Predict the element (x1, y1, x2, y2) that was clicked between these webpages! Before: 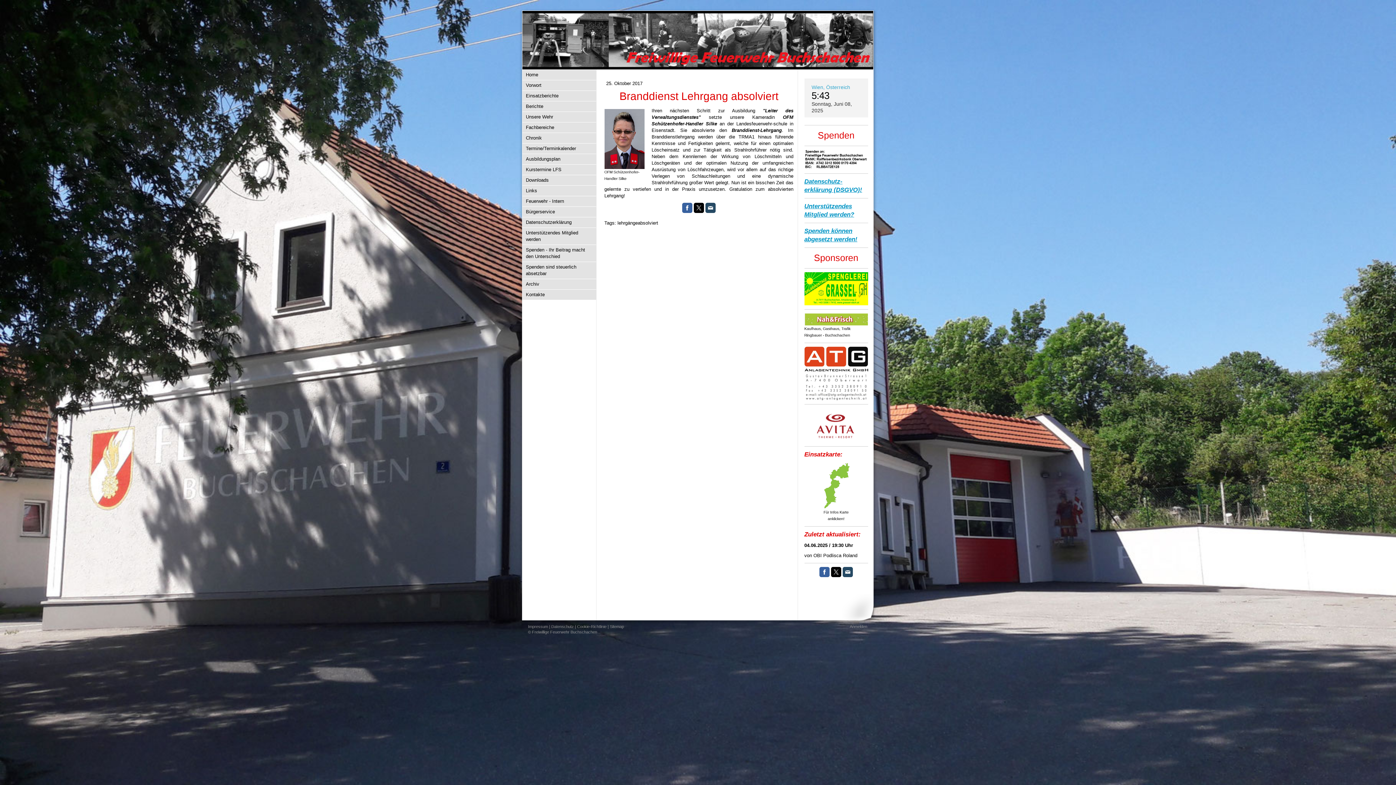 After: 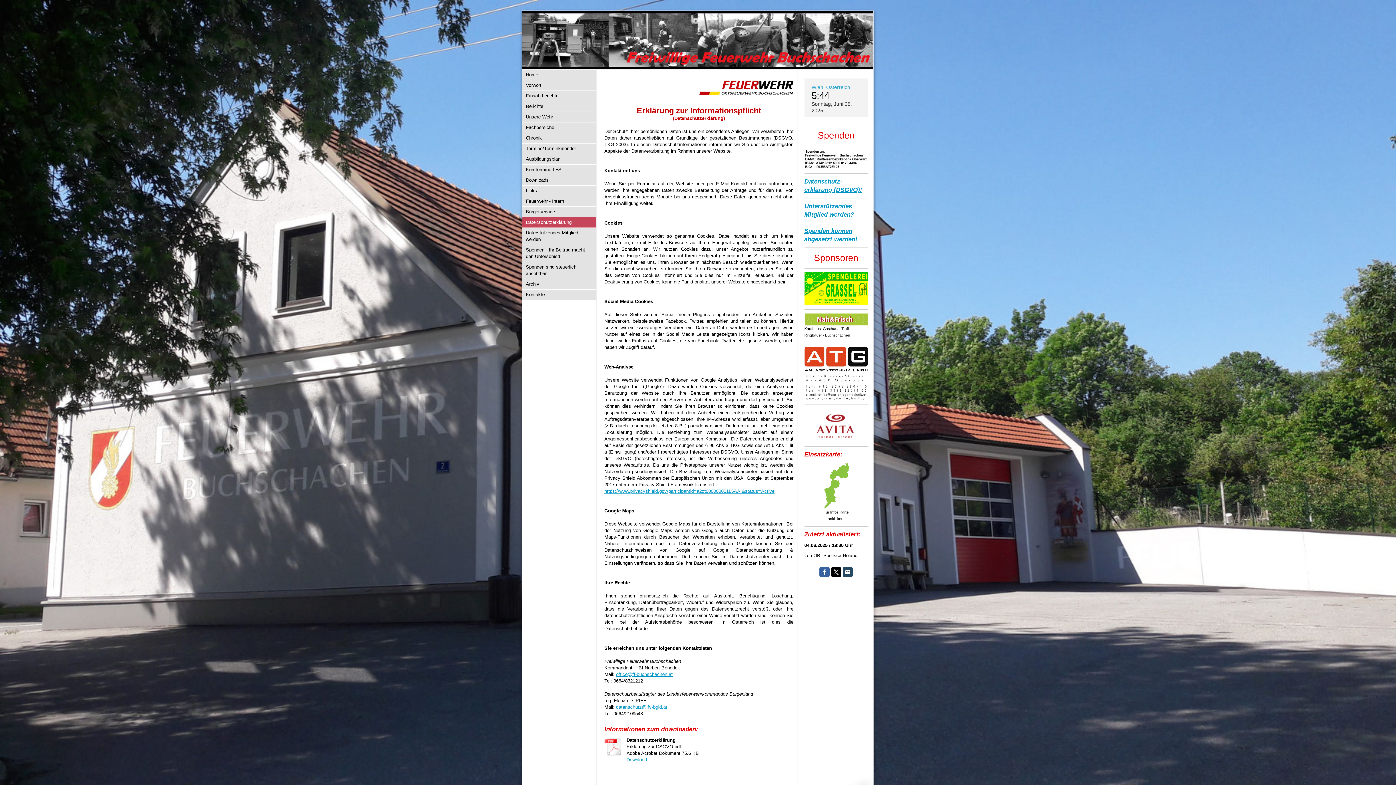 Action: label: Datenschutzerklärung bbox: (522, 217, 596, 227)